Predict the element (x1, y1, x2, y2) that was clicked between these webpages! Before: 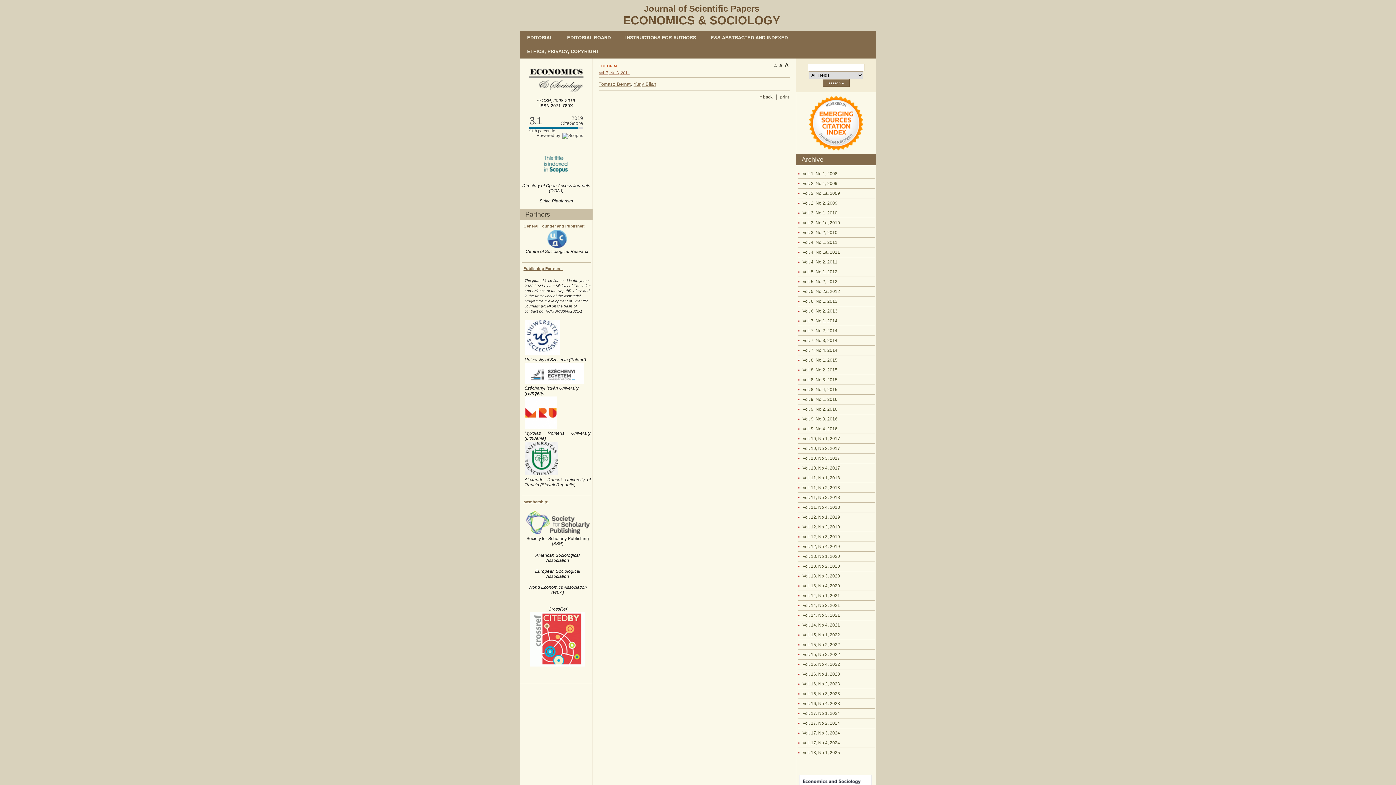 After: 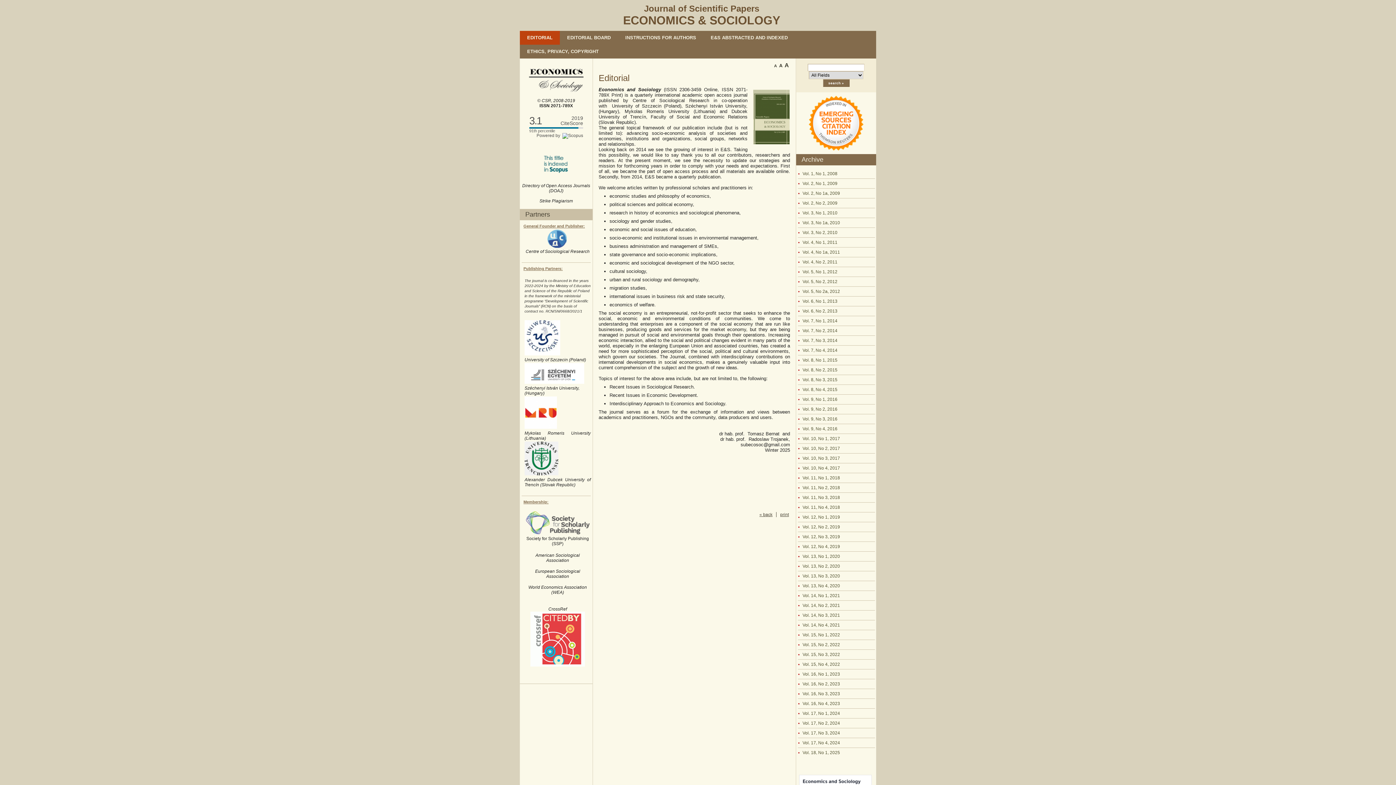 Action: label: EDITORIAL bbox: (520, 30, 560, 44)